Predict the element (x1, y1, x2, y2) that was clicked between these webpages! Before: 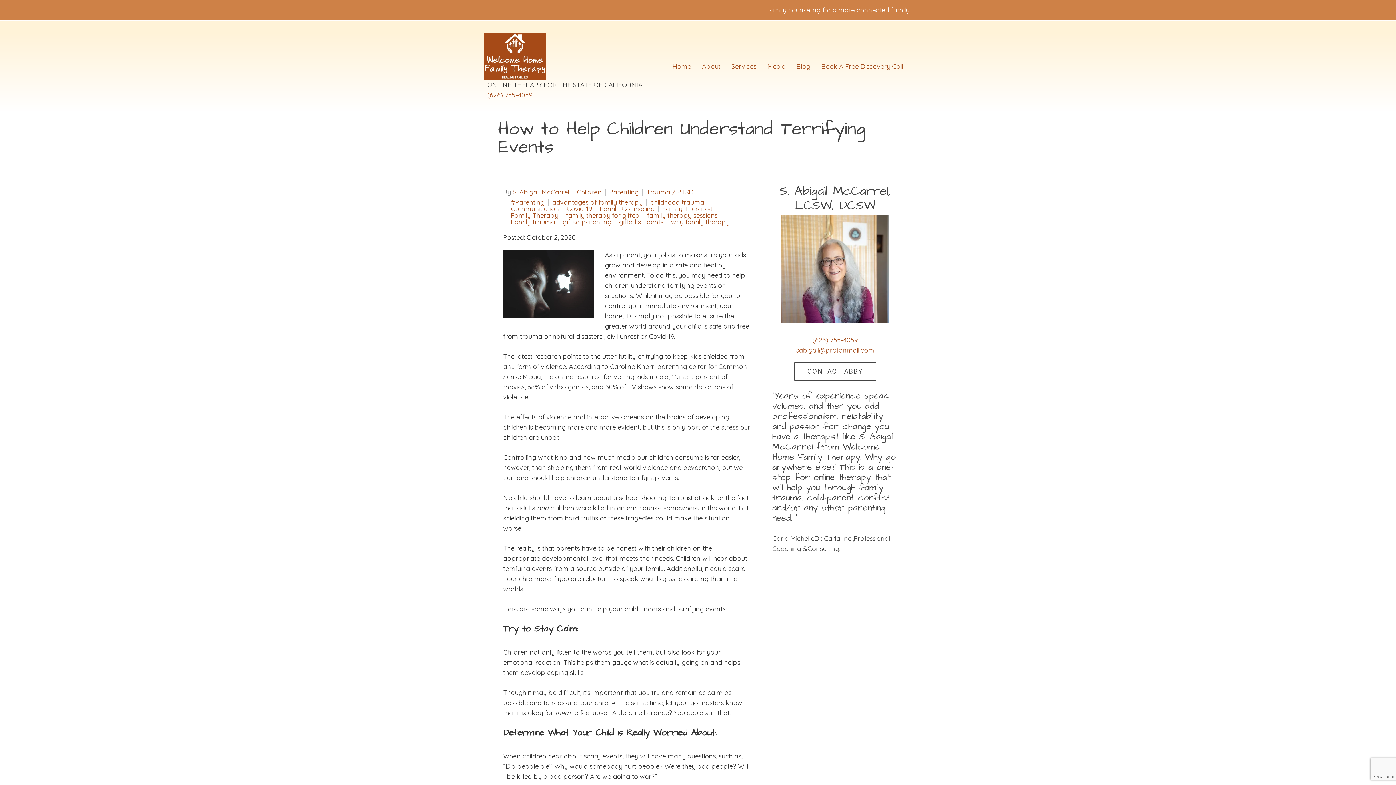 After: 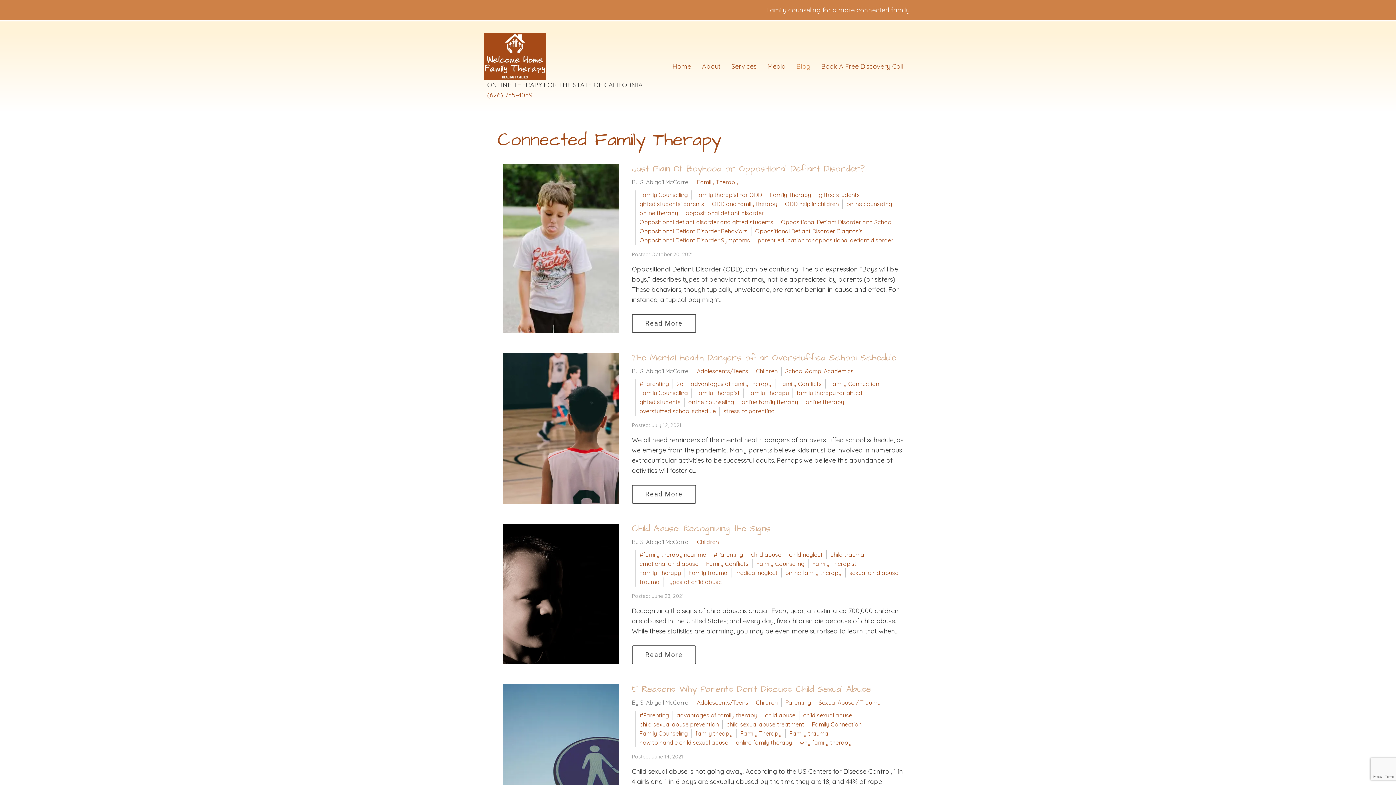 Action: label: Family Counseling bbox: (596, 205, 654, 212)